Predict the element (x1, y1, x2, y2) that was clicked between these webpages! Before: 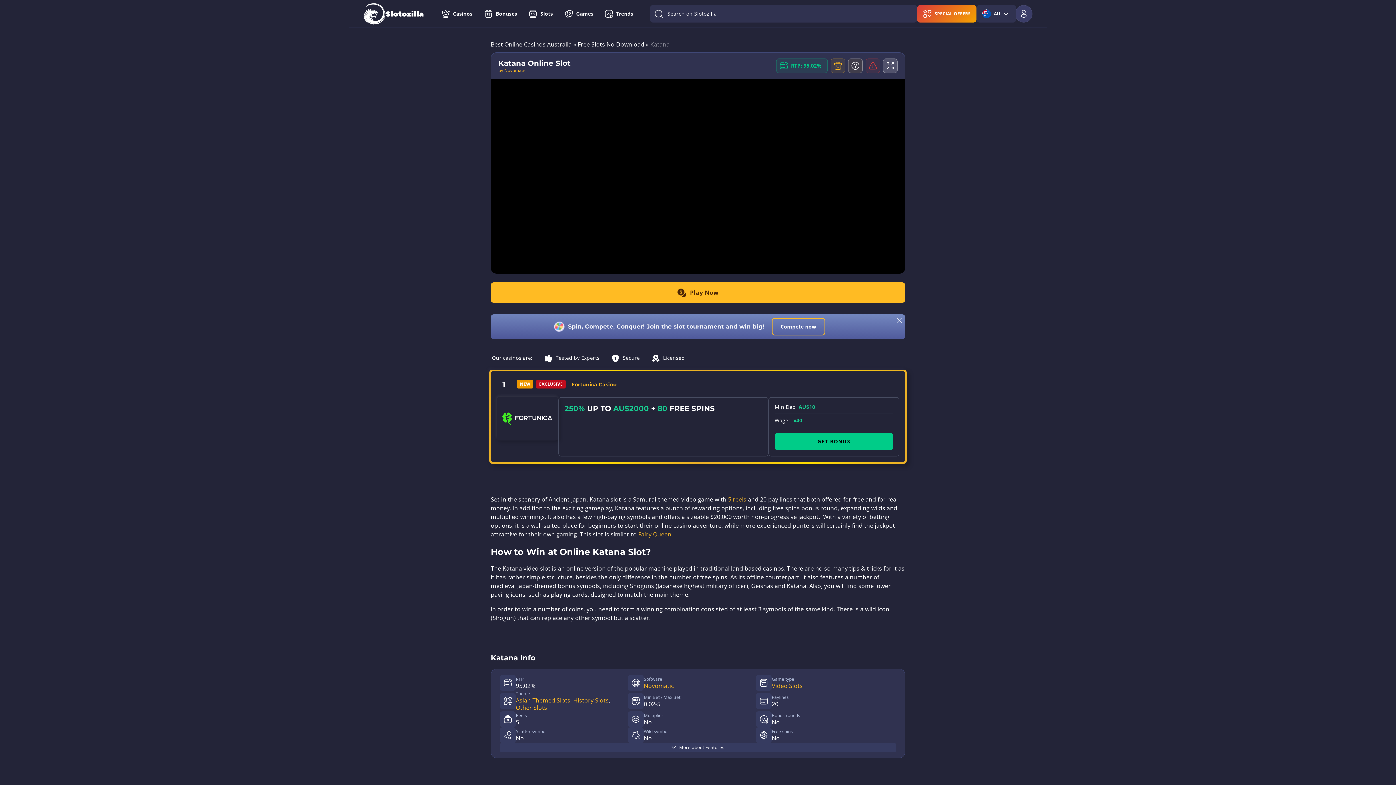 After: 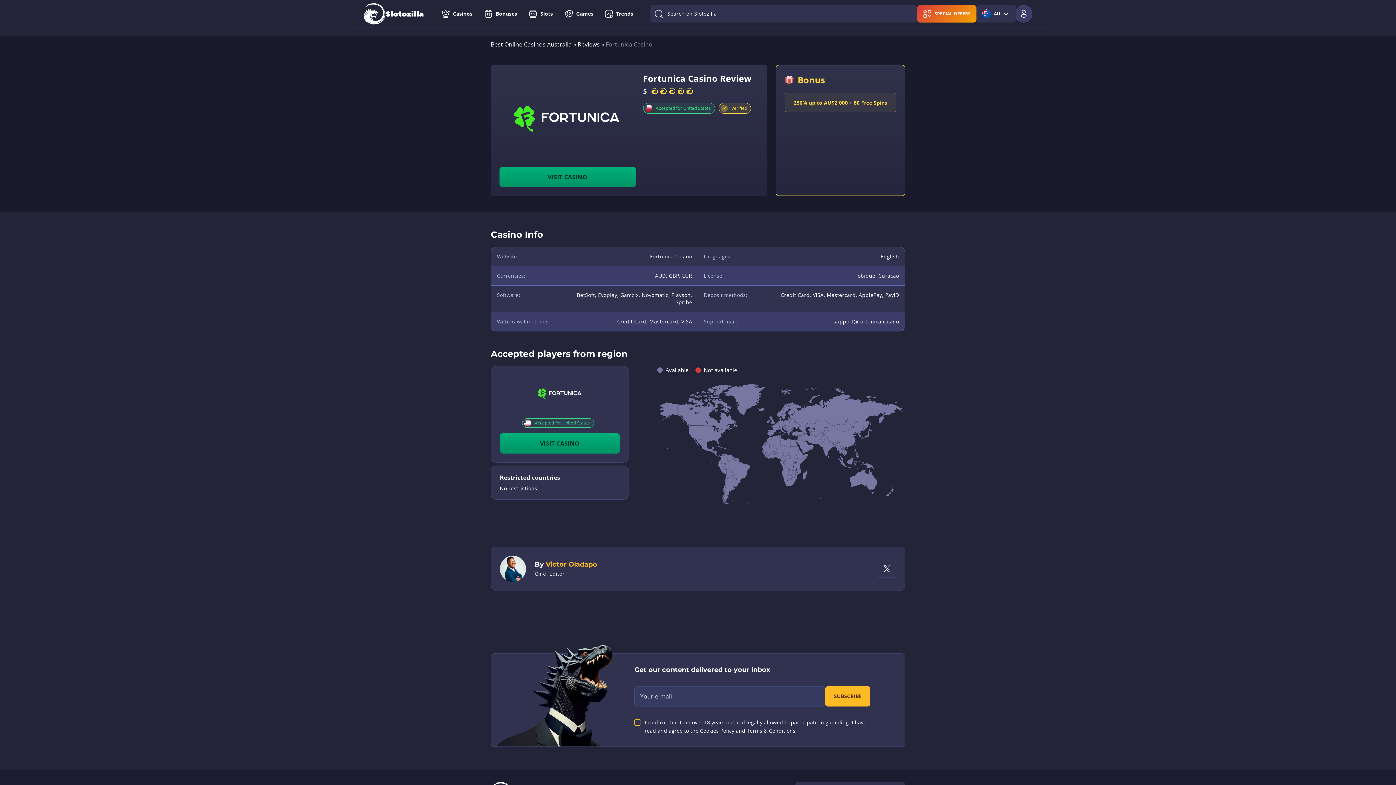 Action: label: Fortunica Casino bbox: (571, 381, 616, 387)